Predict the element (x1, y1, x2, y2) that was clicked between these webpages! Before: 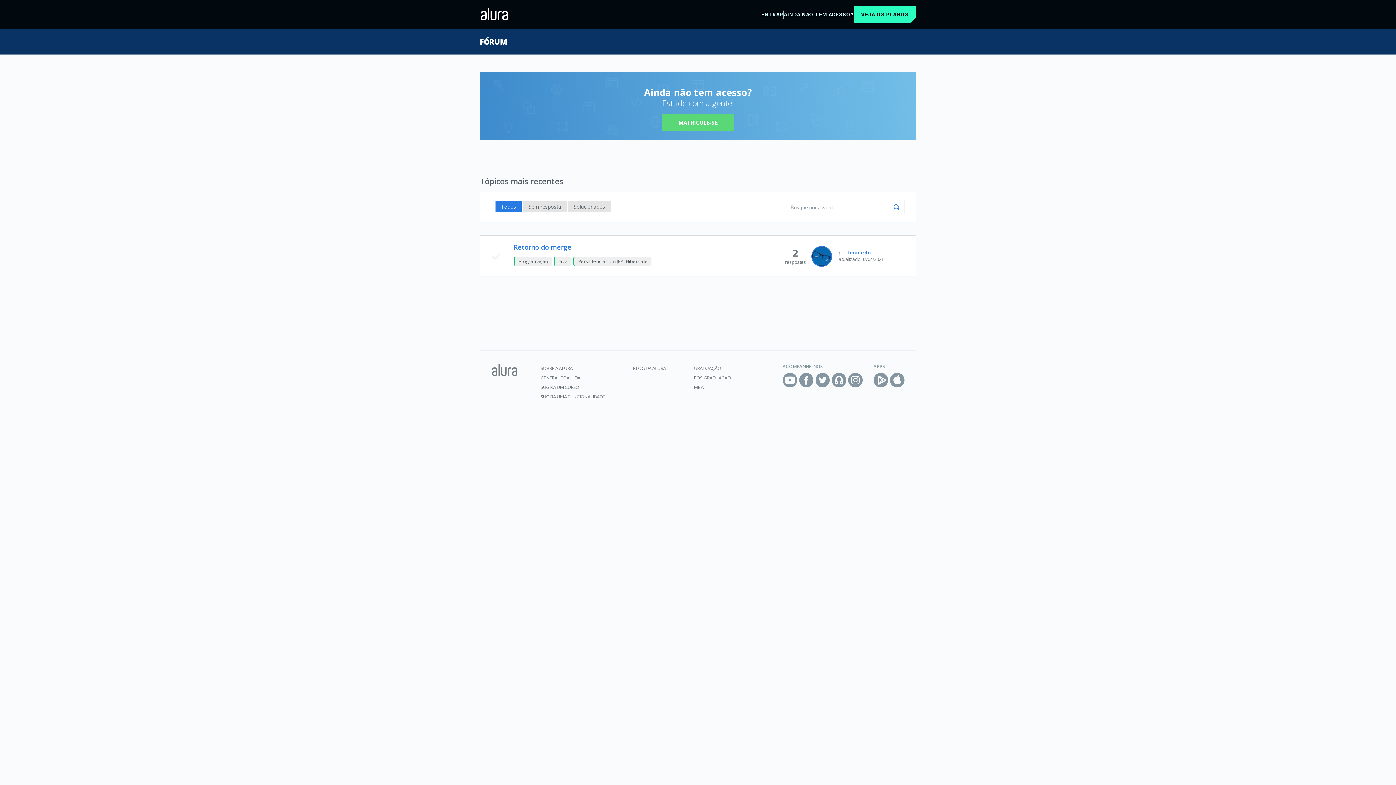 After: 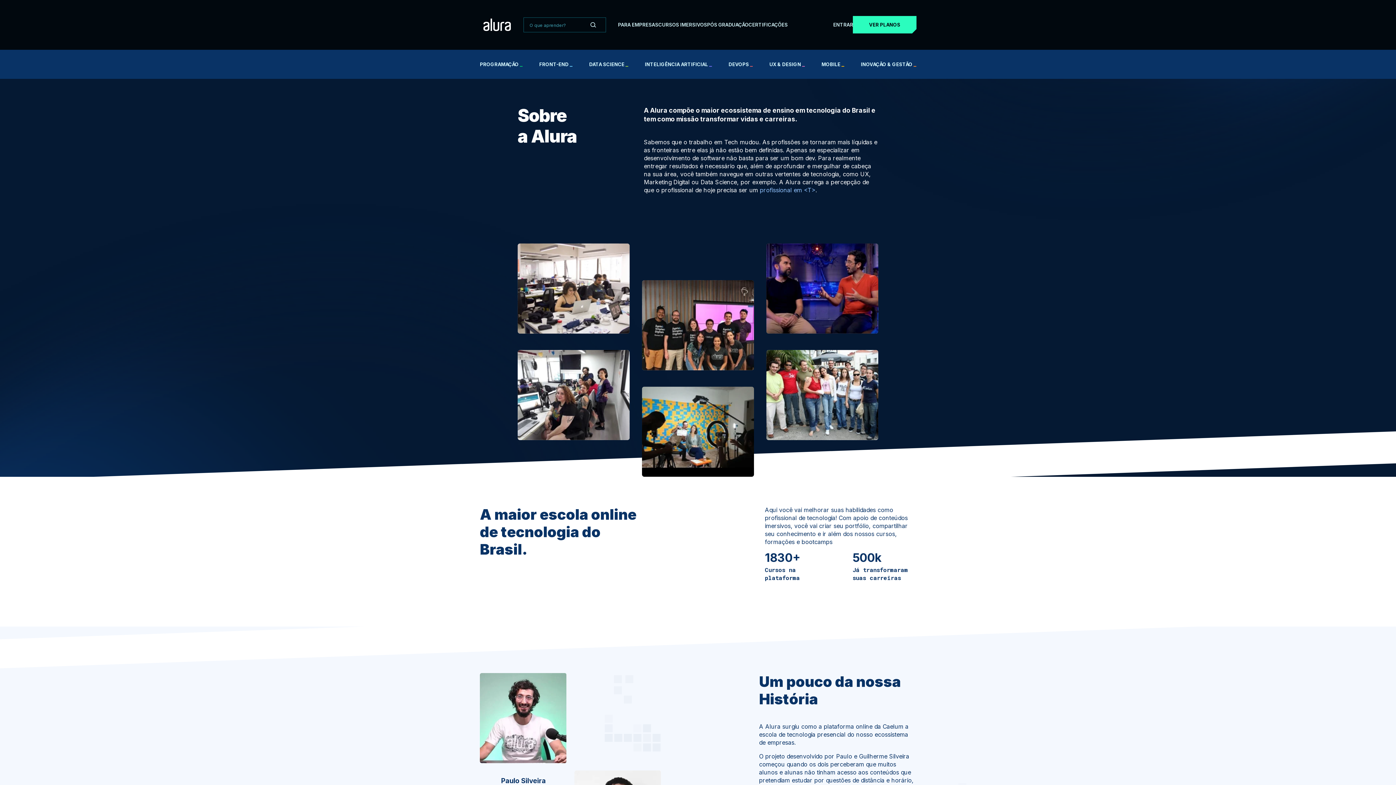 Action: bbox: (540, 365, 572, 371) label: SOBRE A ALURA